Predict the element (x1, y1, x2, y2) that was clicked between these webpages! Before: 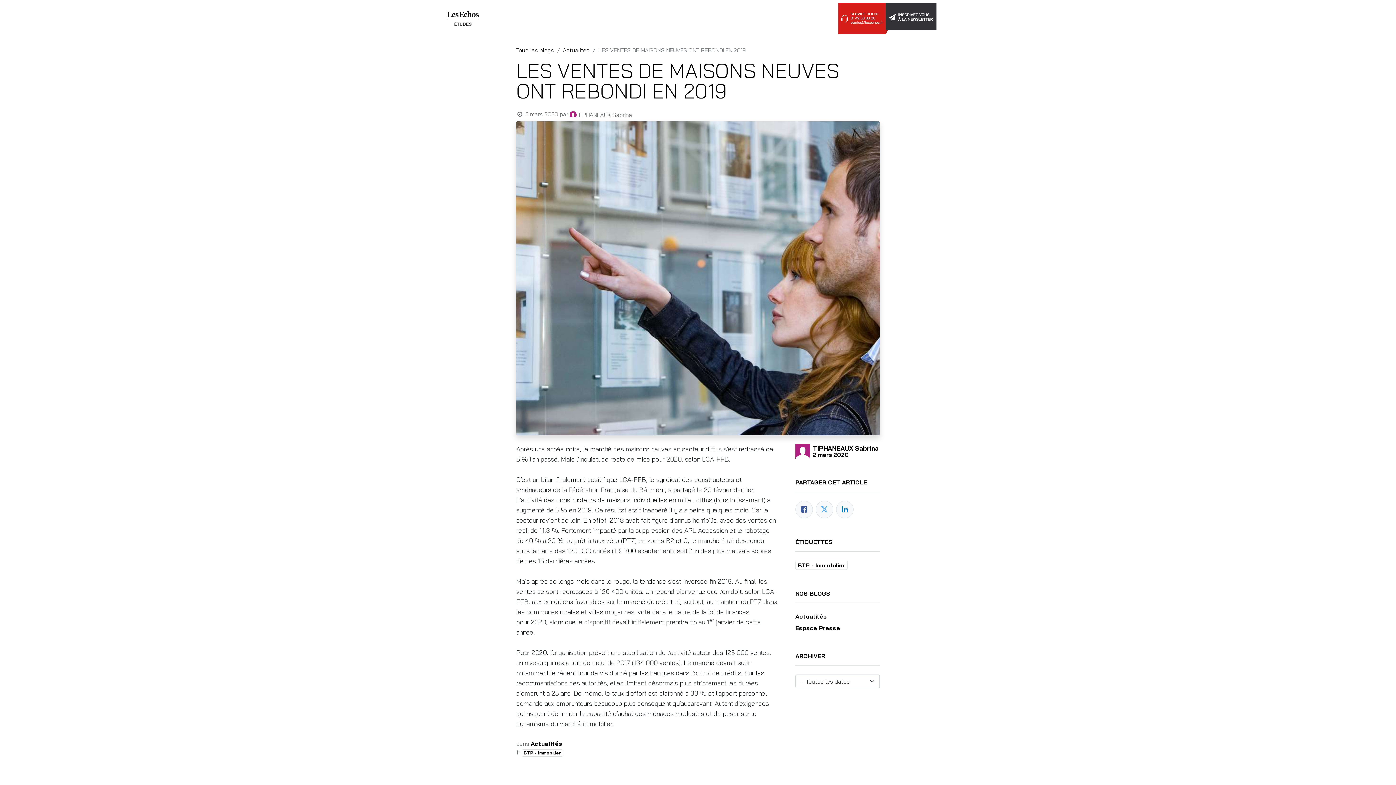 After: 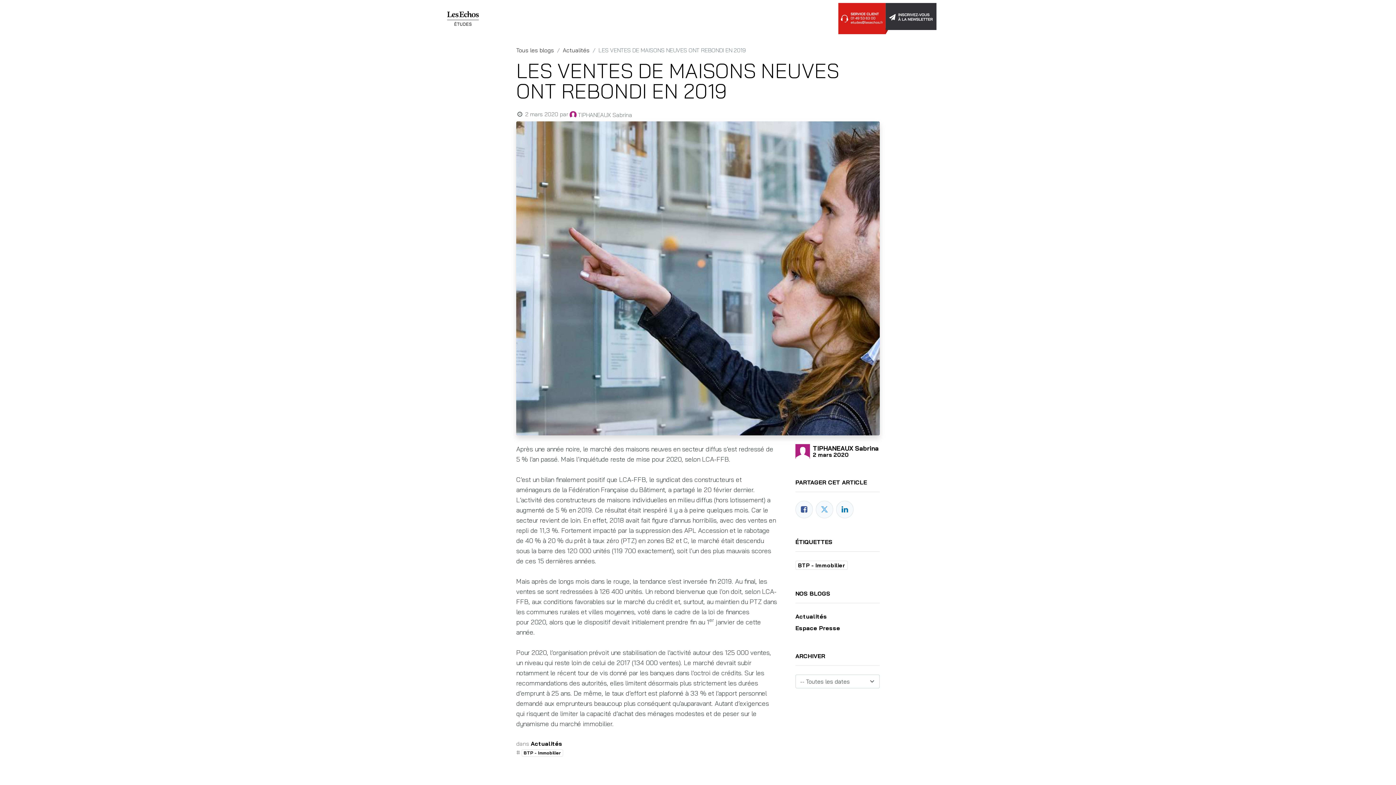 Action: label: BLOGS SECTORIELS  bbox: (600, 12, 657, 24)